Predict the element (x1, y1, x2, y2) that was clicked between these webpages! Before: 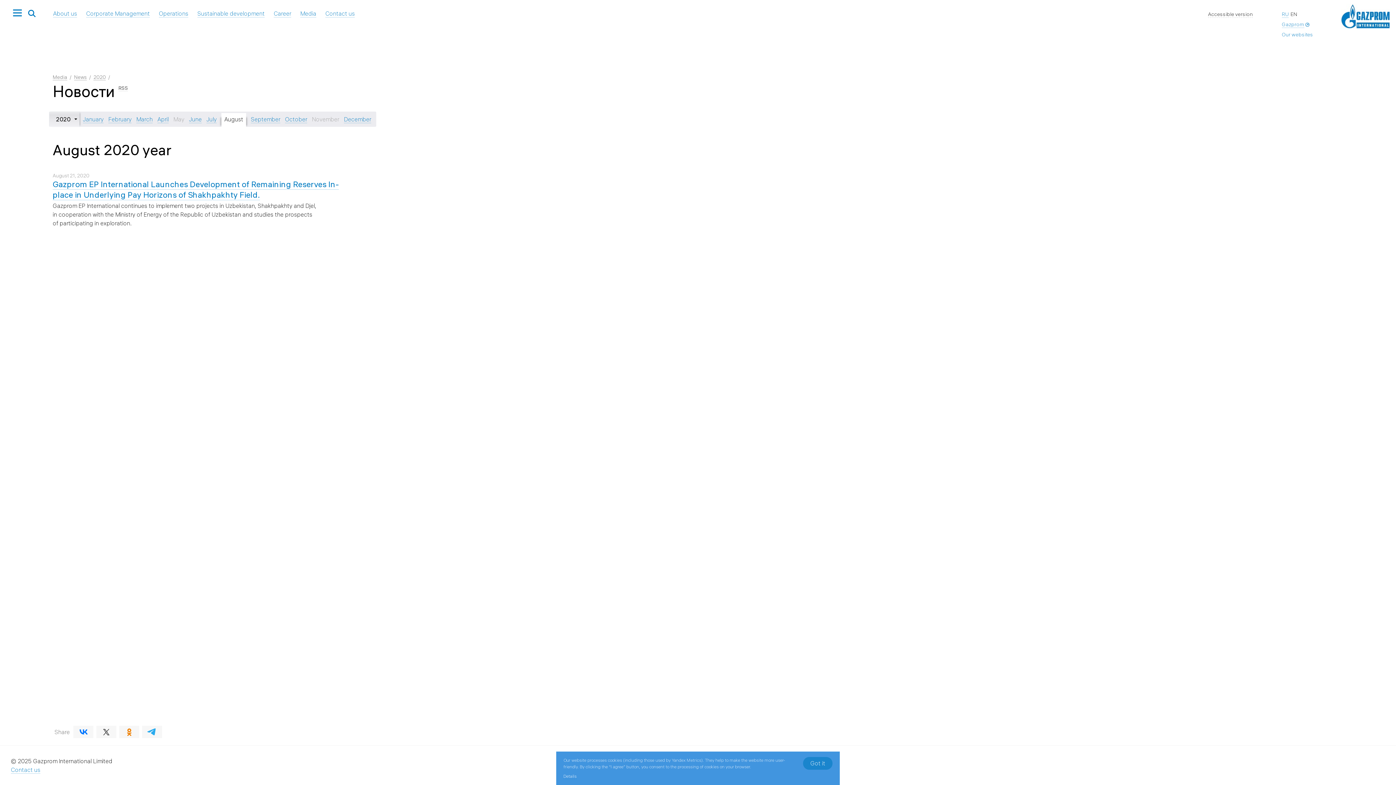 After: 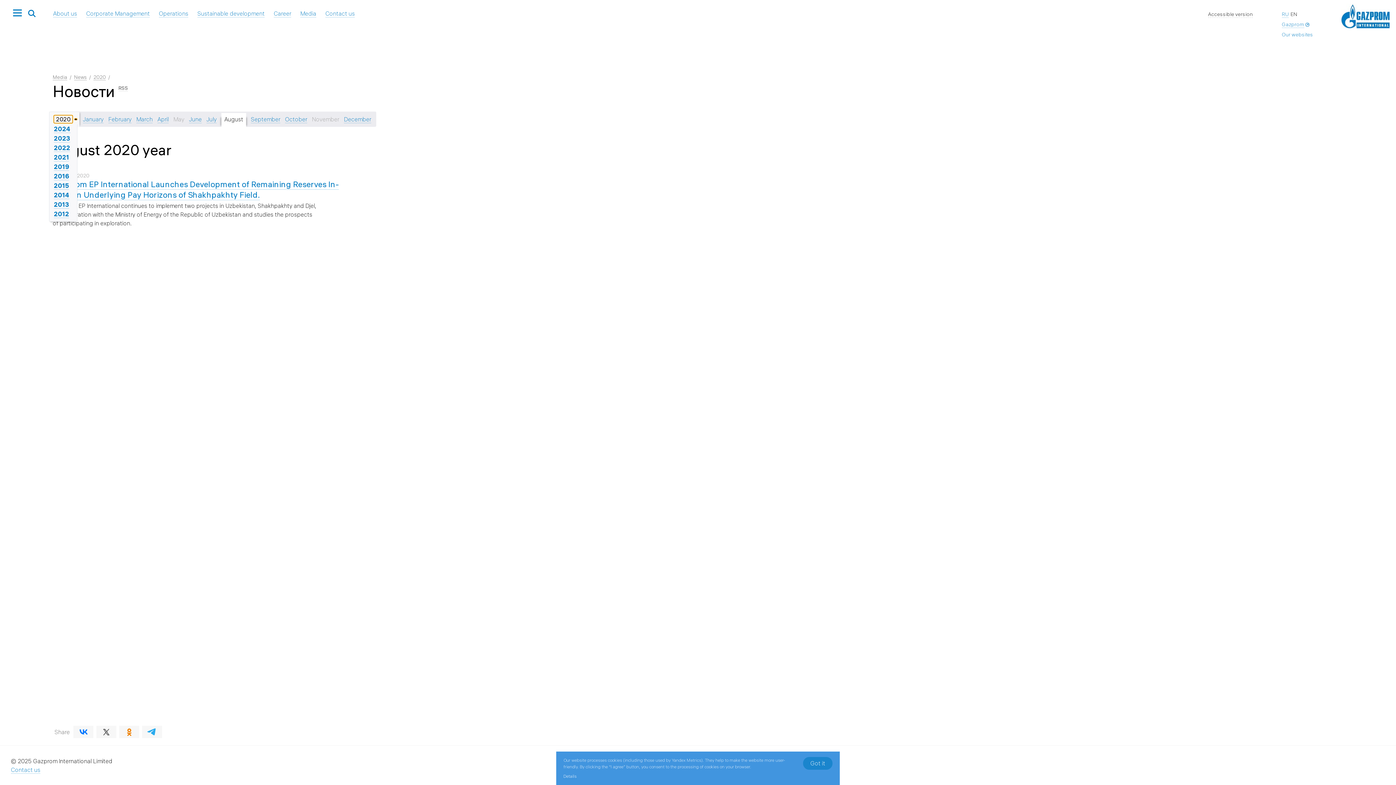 Action: bbox: (53, 115, 72, 123) label: 2020